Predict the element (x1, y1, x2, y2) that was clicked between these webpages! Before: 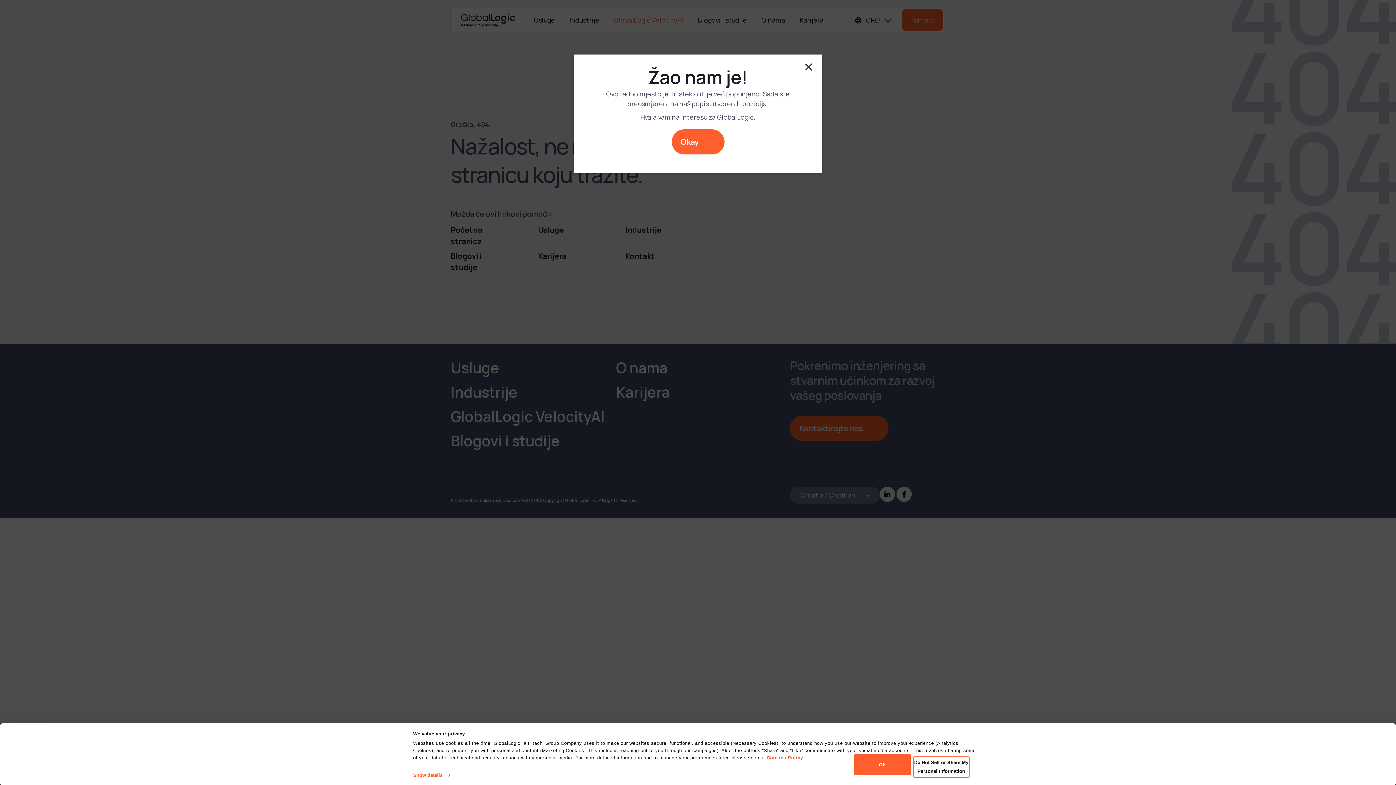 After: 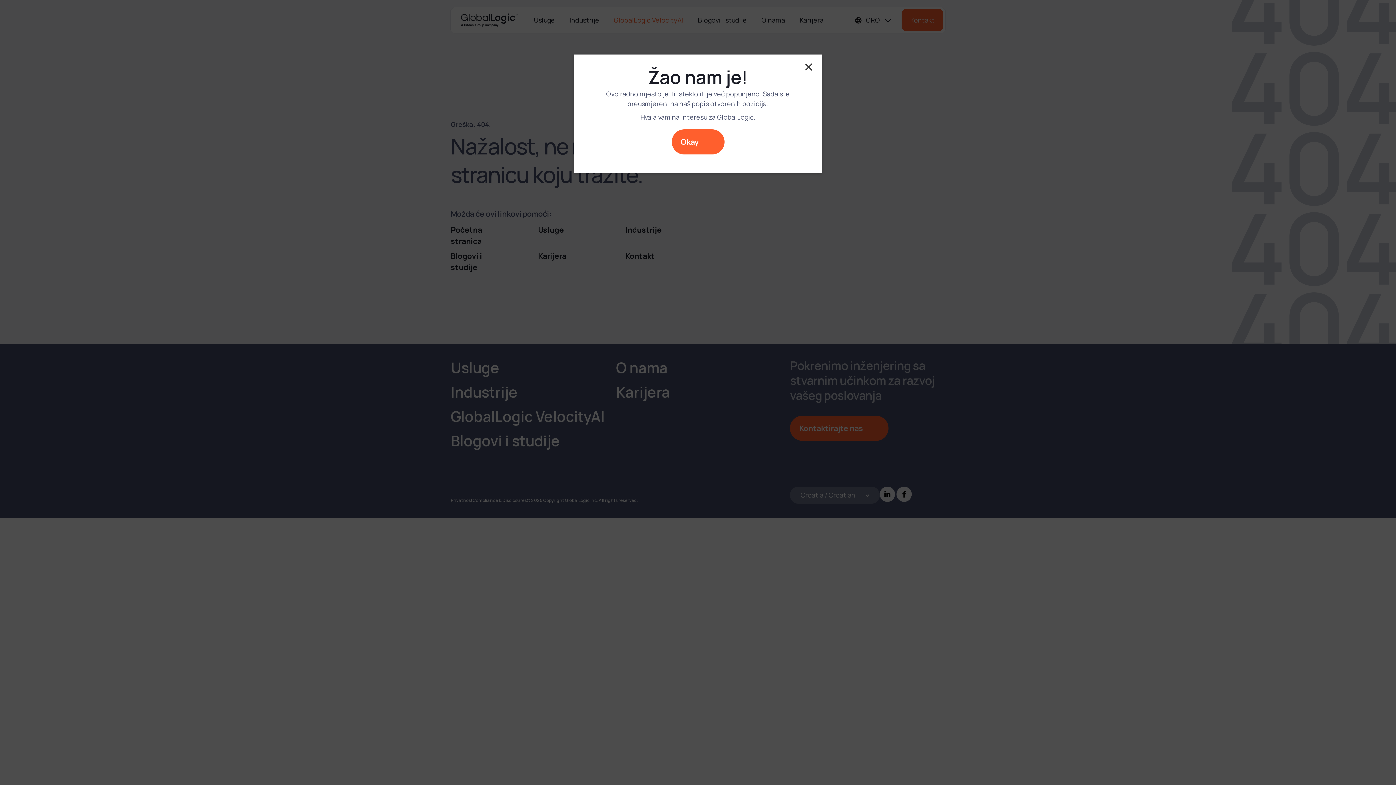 Action: bbox: (913, 756, 969, 778) label: Do Not Sell or Share My Personal Information